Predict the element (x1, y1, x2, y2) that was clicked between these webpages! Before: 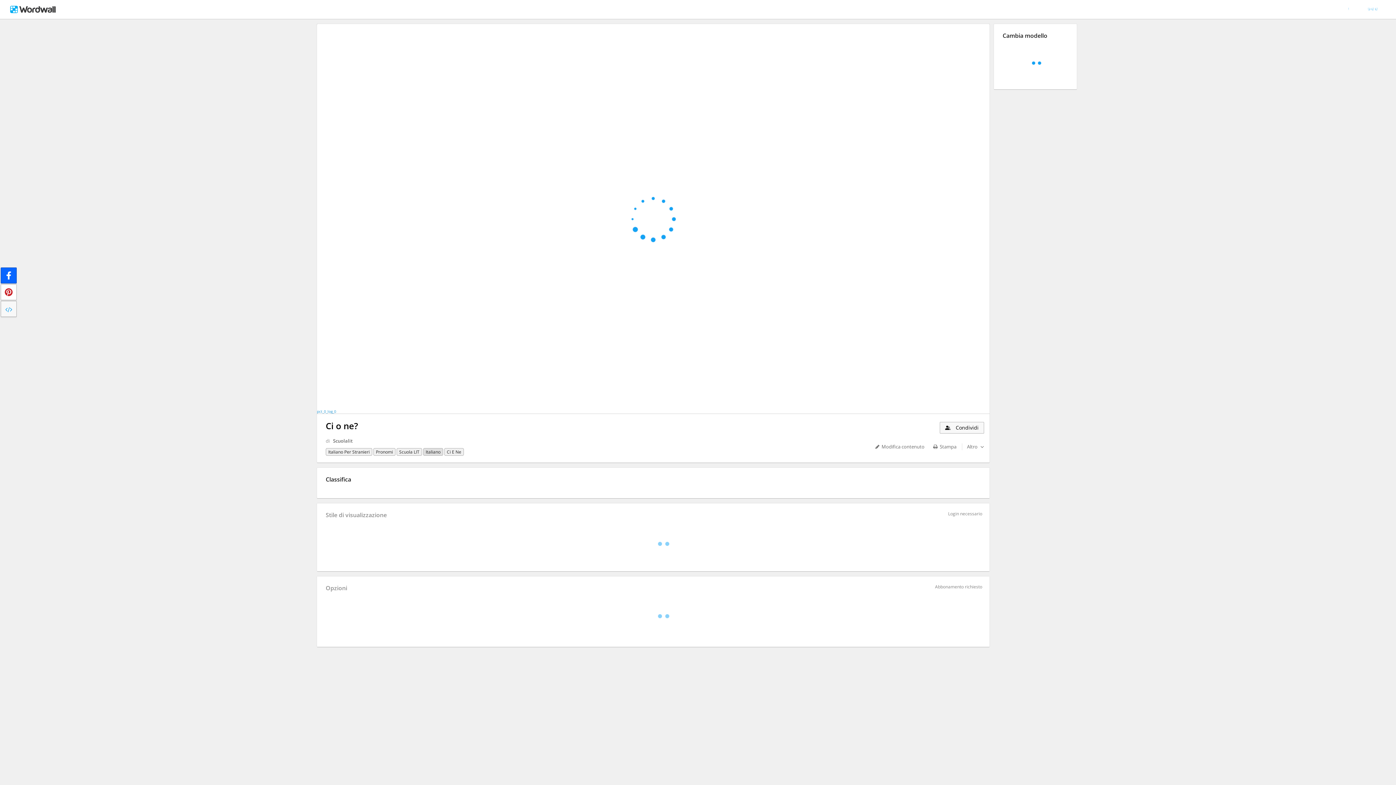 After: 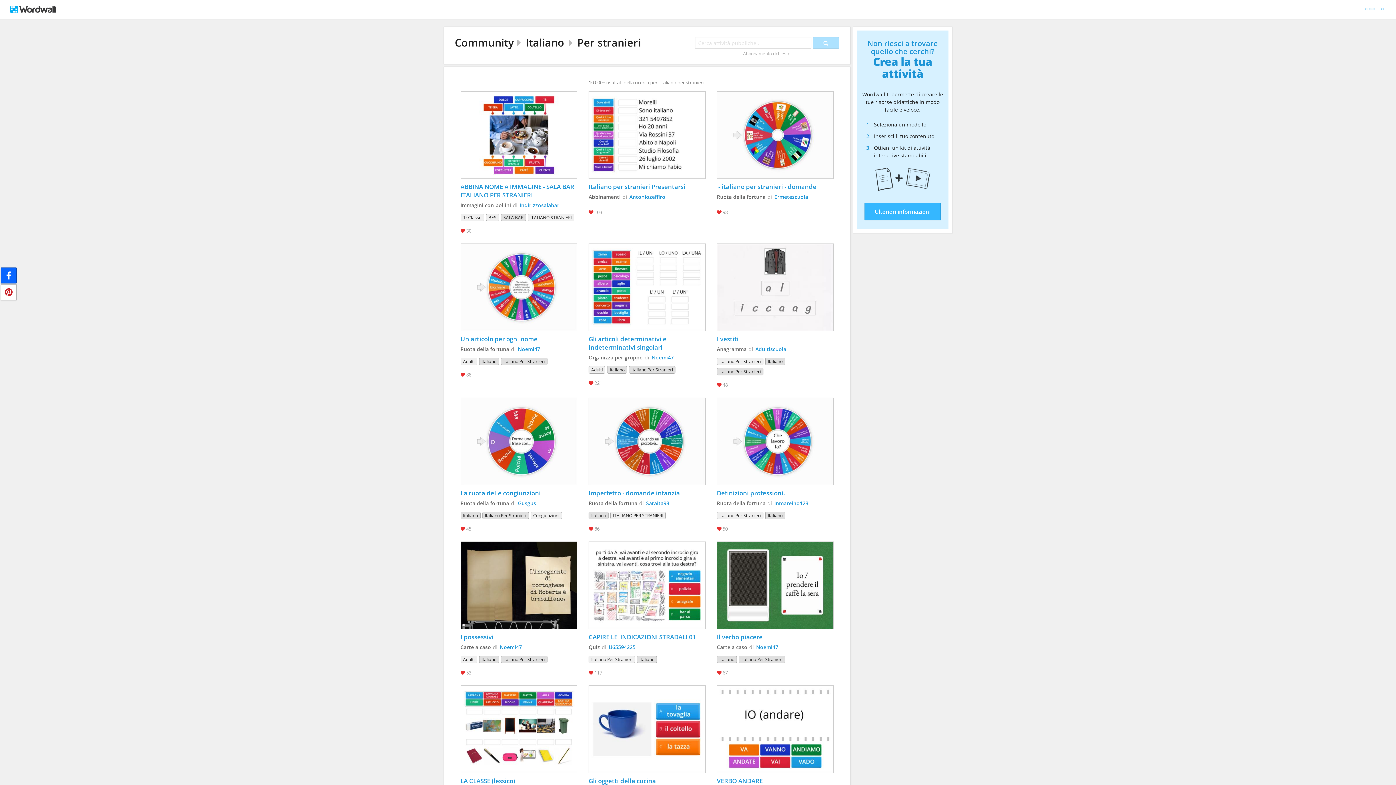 Action: bbox: (325, 448, 372, 456) label: Italiano Per Stranieri